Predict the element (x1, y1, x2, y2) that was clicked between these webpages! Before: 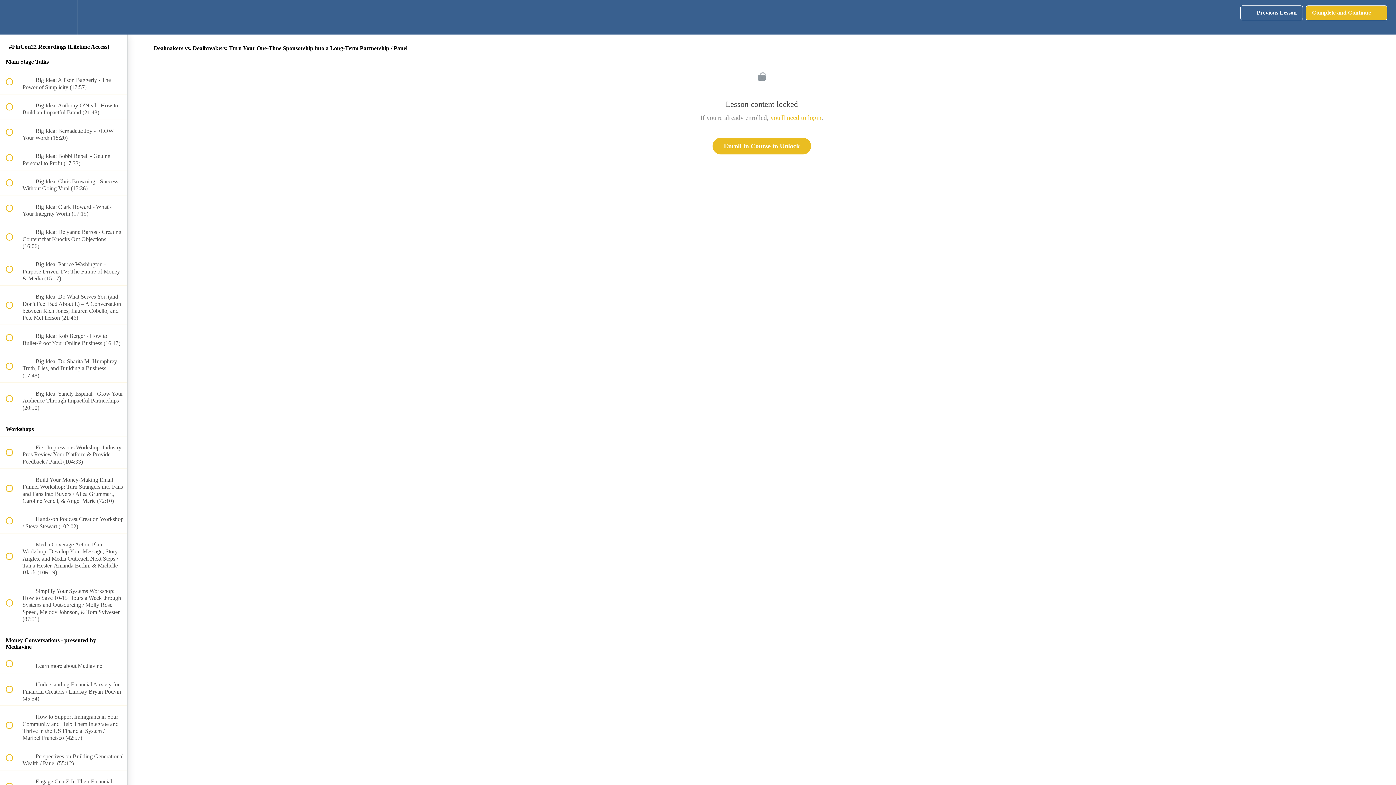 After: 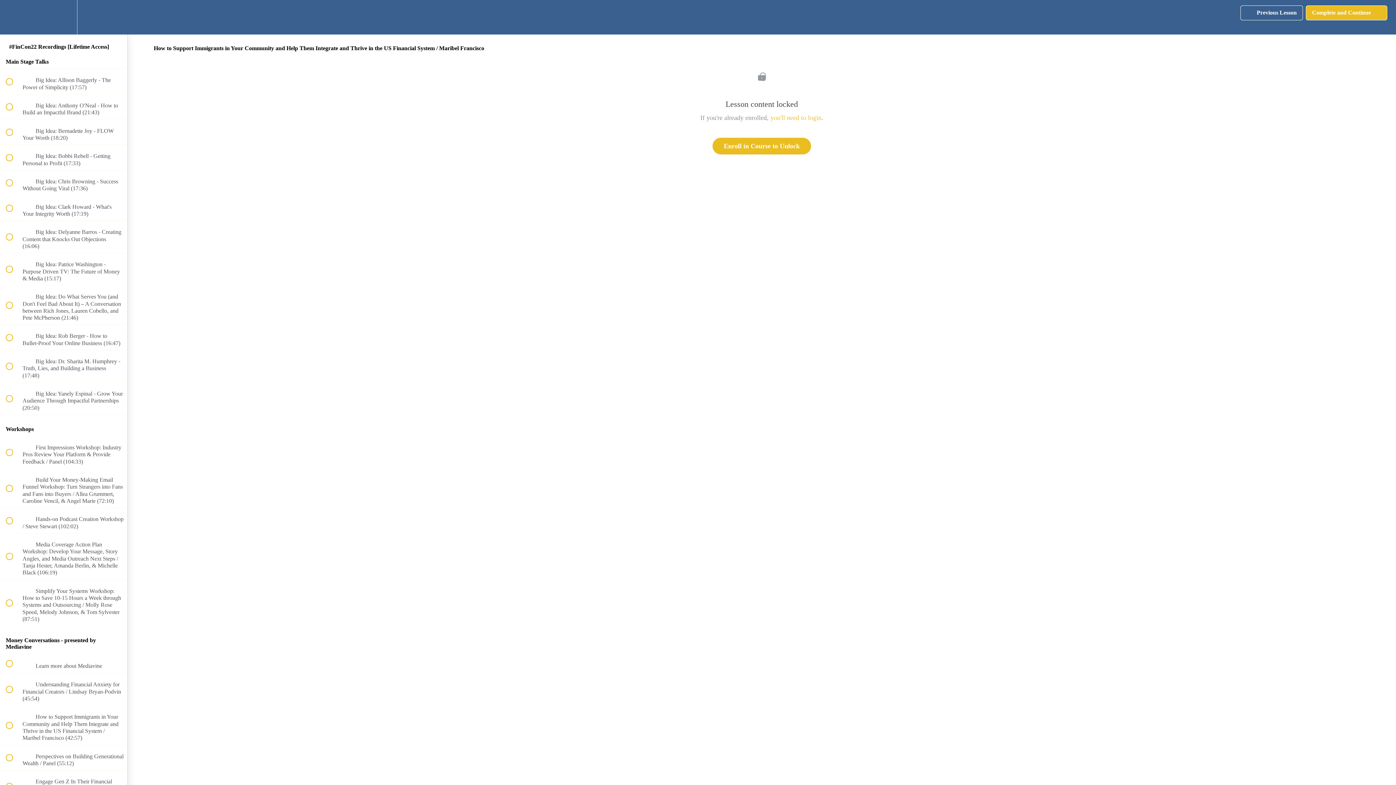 Action: label:  
 How to Support Immigrants in Your Community and Help Them Integrate and Thrive in the US Financial System / Maribel Francisco (42:57) bbox: (0, 706, 127, 745)